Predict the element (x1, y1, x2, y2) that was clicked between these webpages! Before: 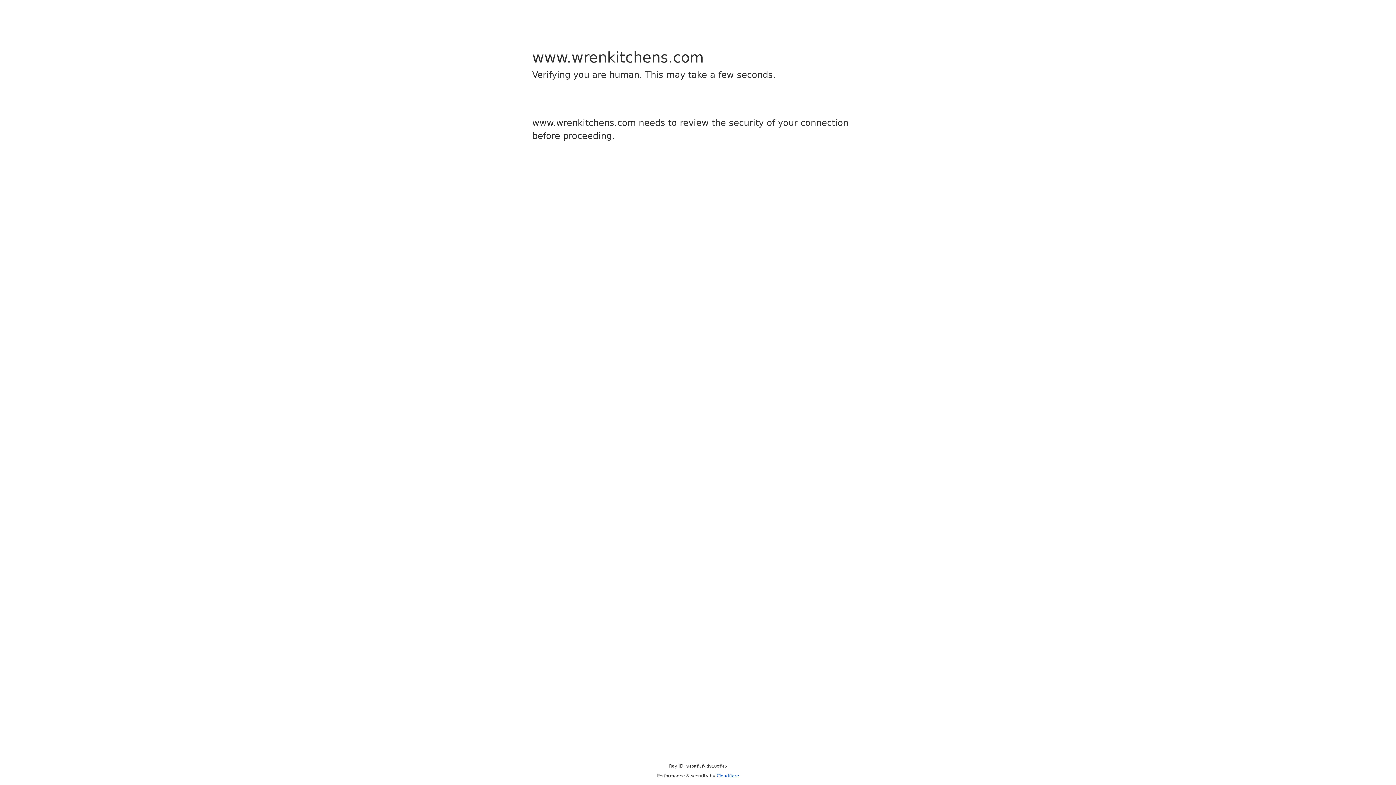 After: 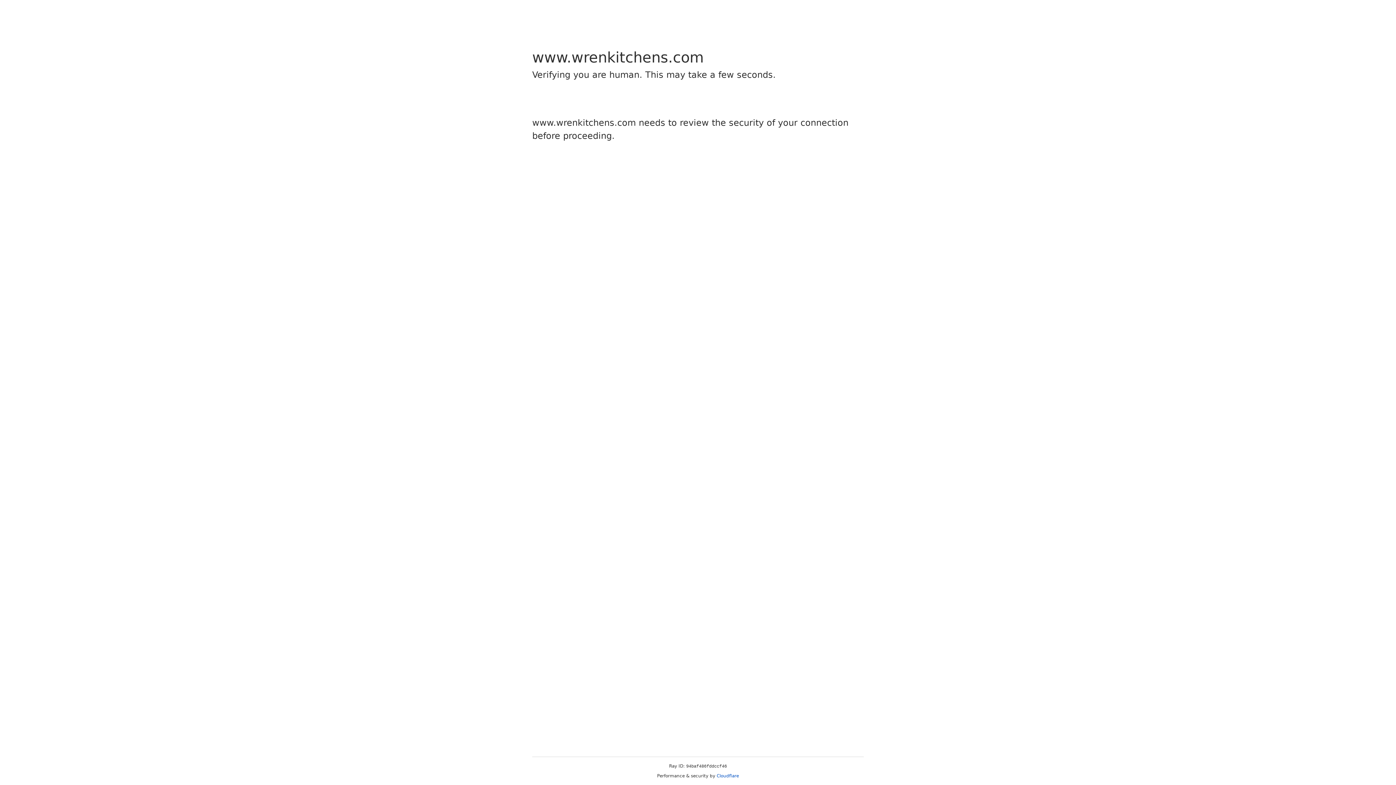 Action: label: Cloudflare bbox: (716, 773, 739, 778)